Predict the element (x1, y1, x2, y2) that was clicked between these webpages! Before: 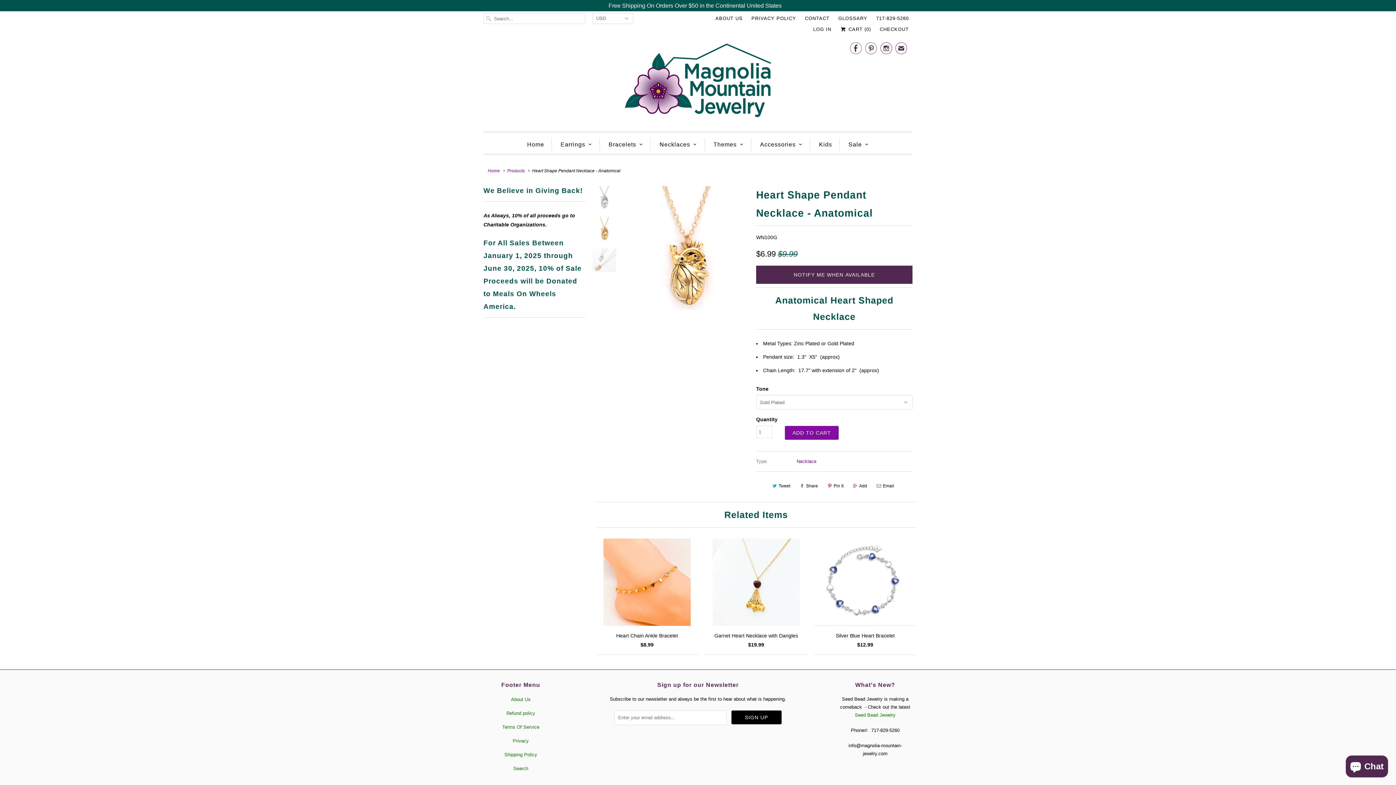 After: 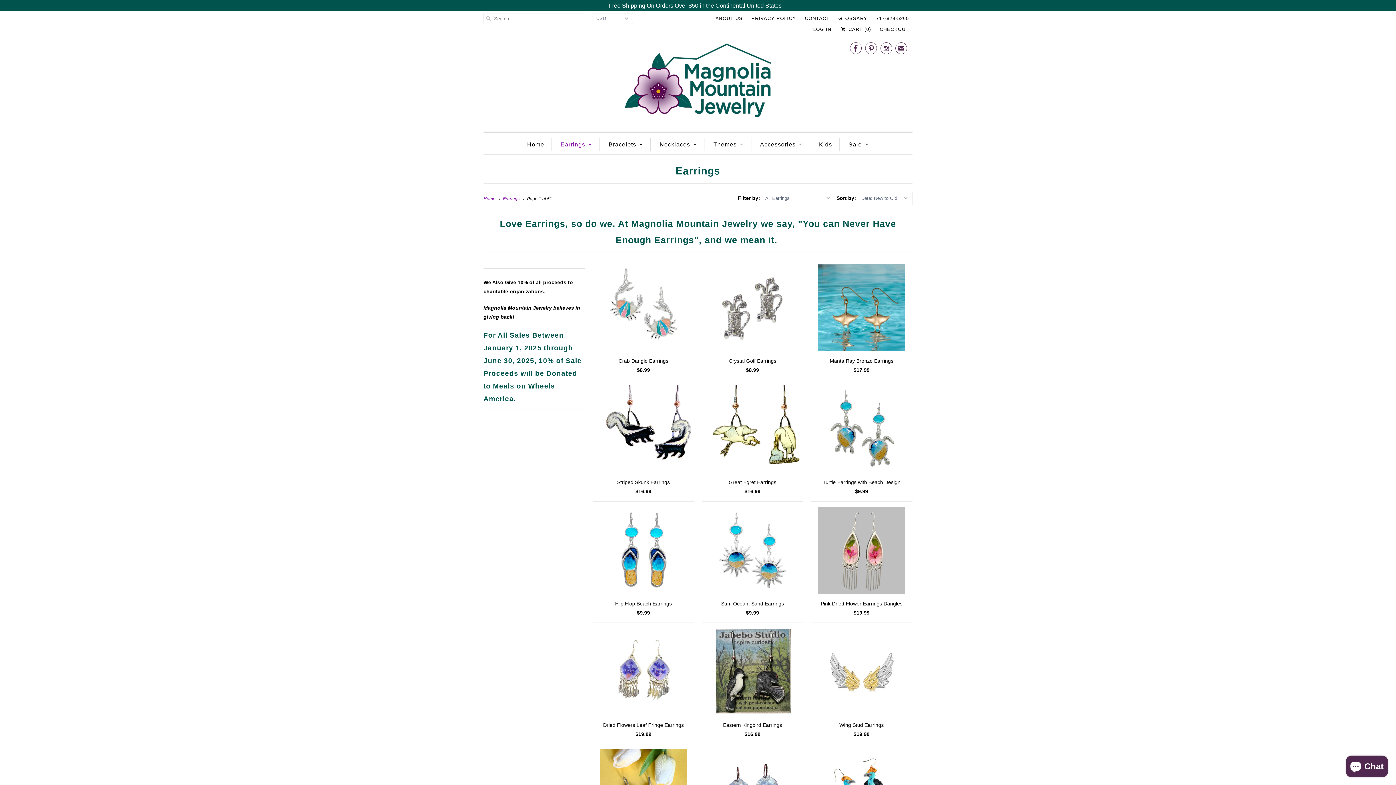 Action: label: Earrings bbox: (560, 138, 592, 150)